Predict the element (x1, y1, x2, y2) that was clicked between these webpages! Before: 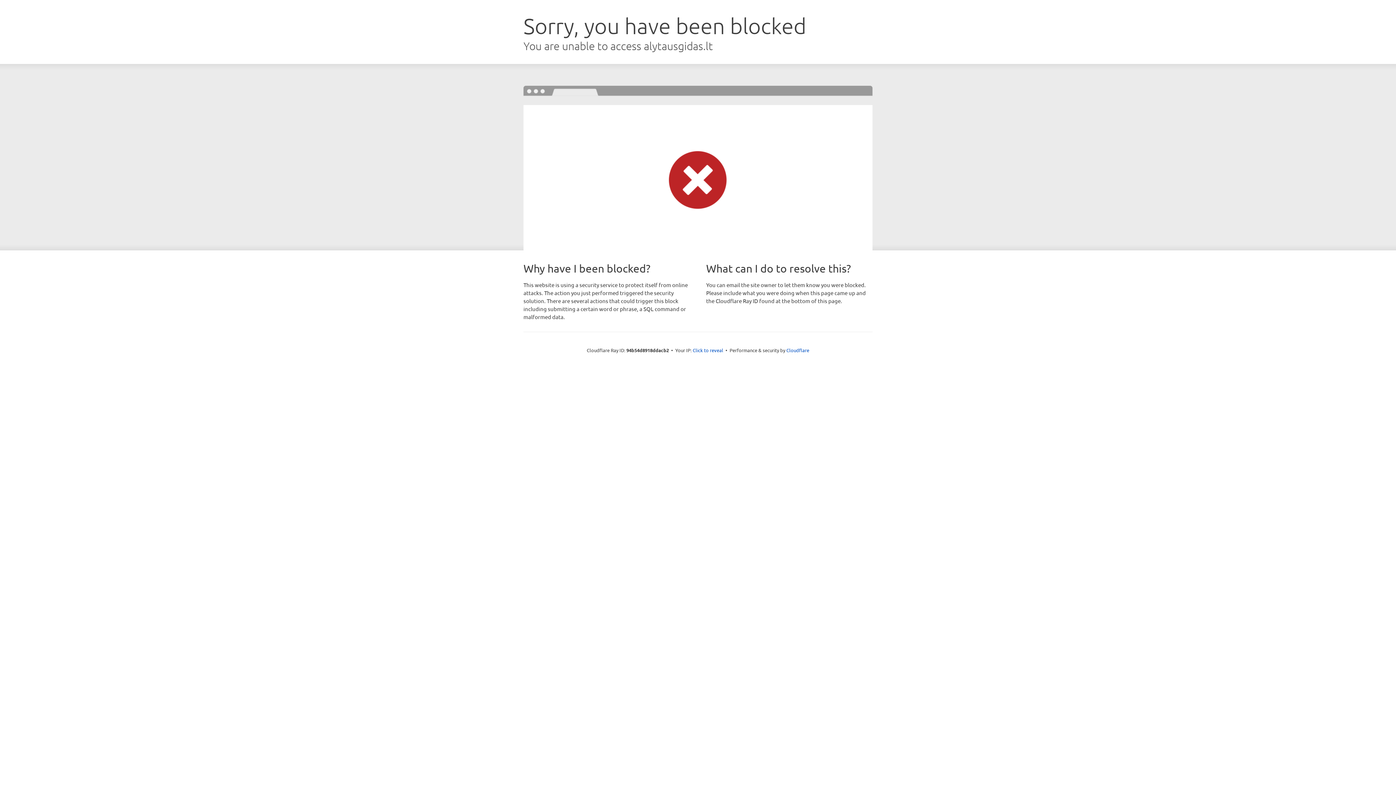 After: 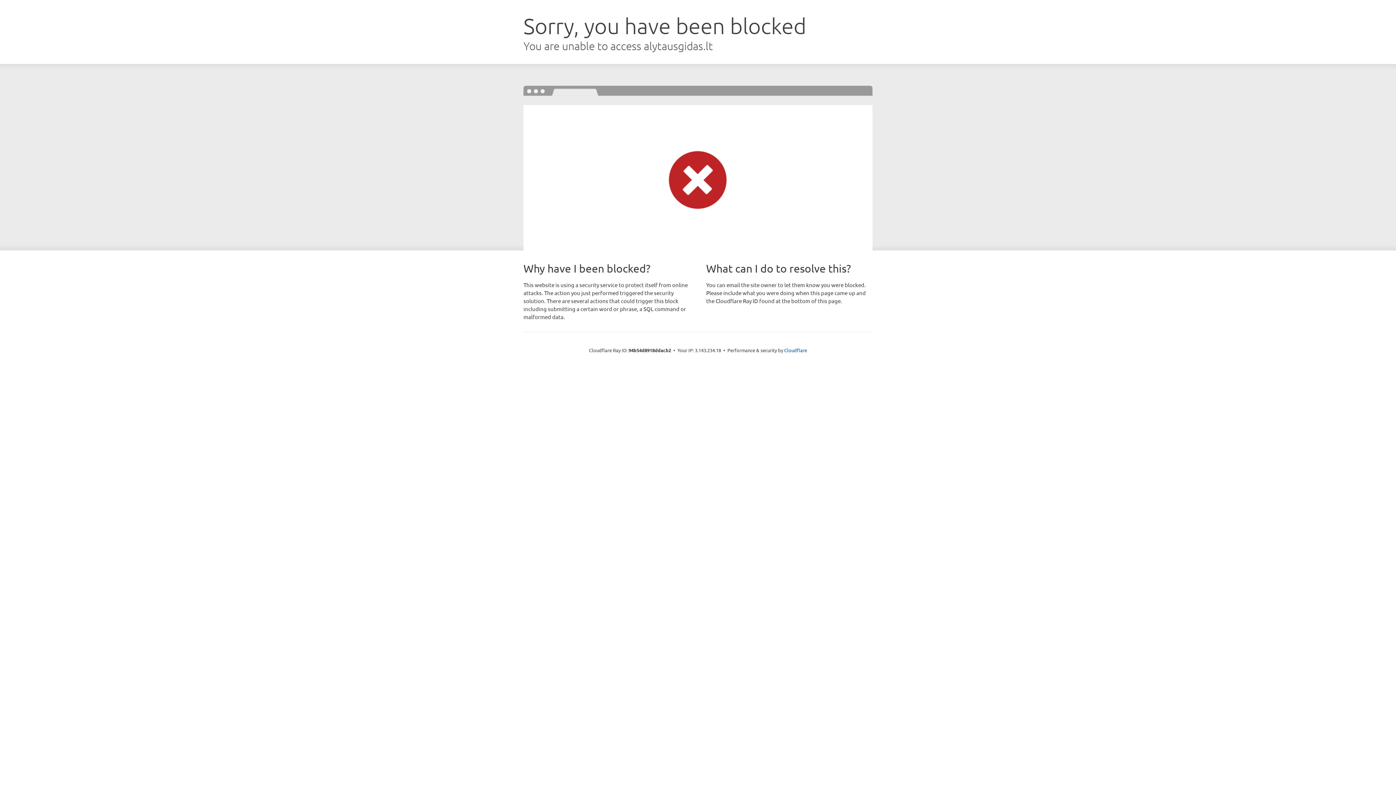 Action: bbox: (692, 346, 723, 353) label: Click to reveal